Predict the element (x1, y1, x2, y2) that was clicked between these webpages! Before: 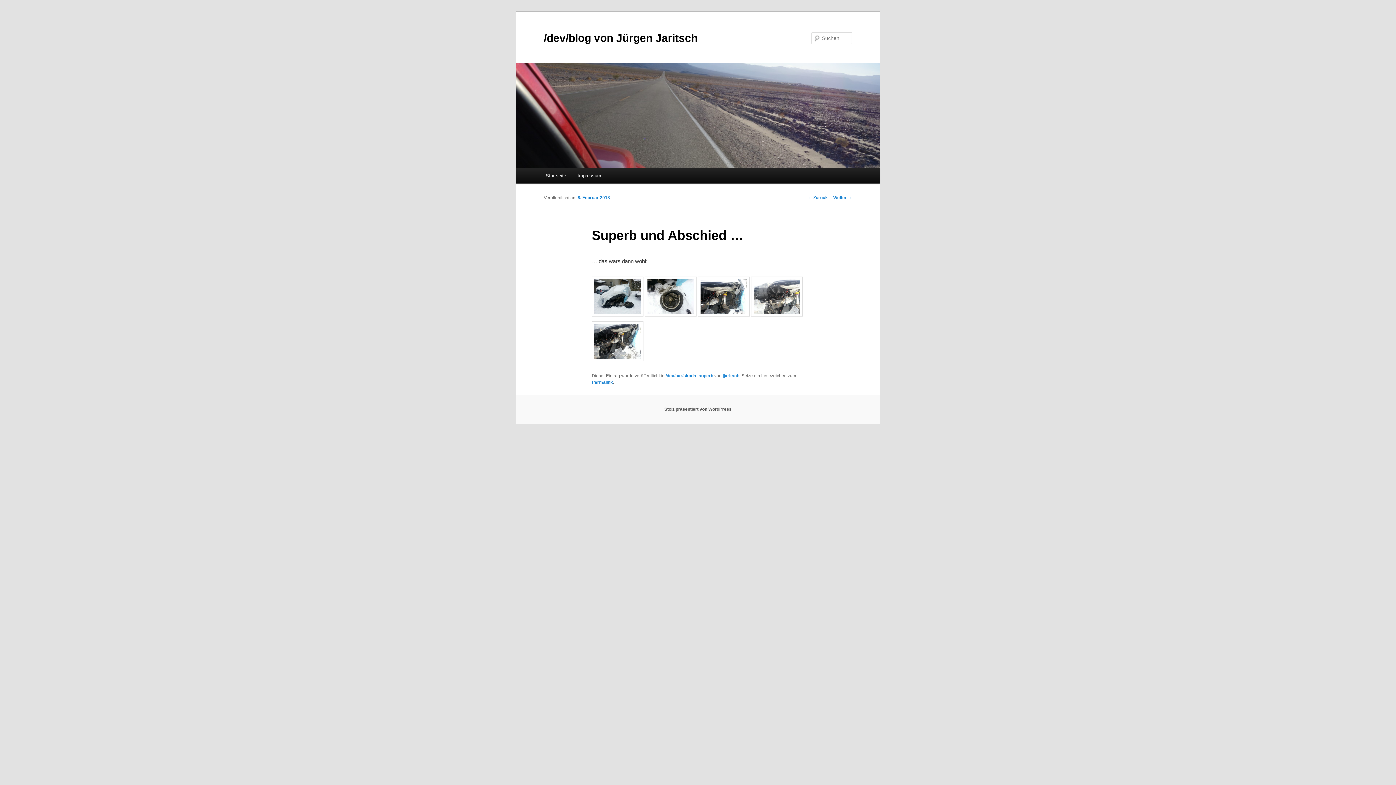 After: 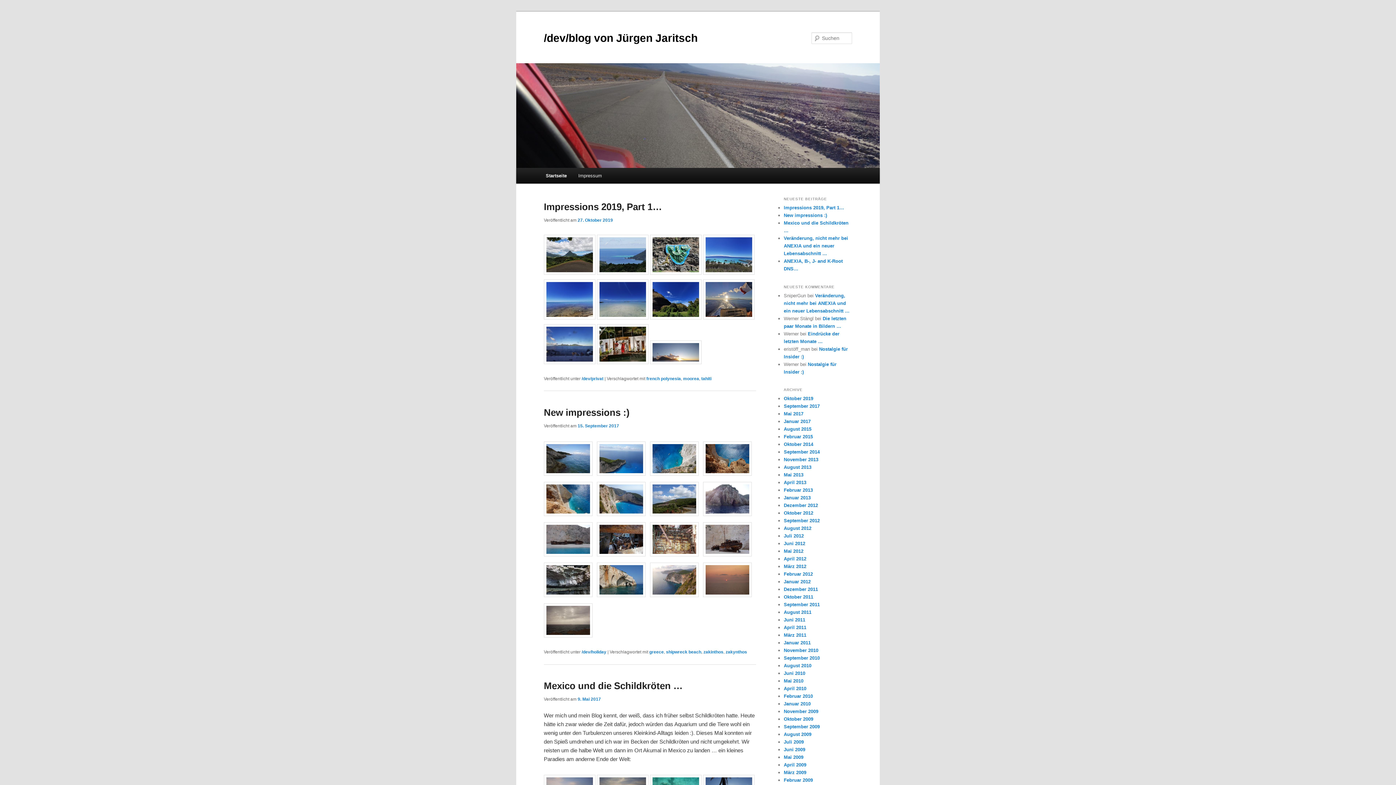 Action: label: Startseite bbox: (540, 168, 571, 183)